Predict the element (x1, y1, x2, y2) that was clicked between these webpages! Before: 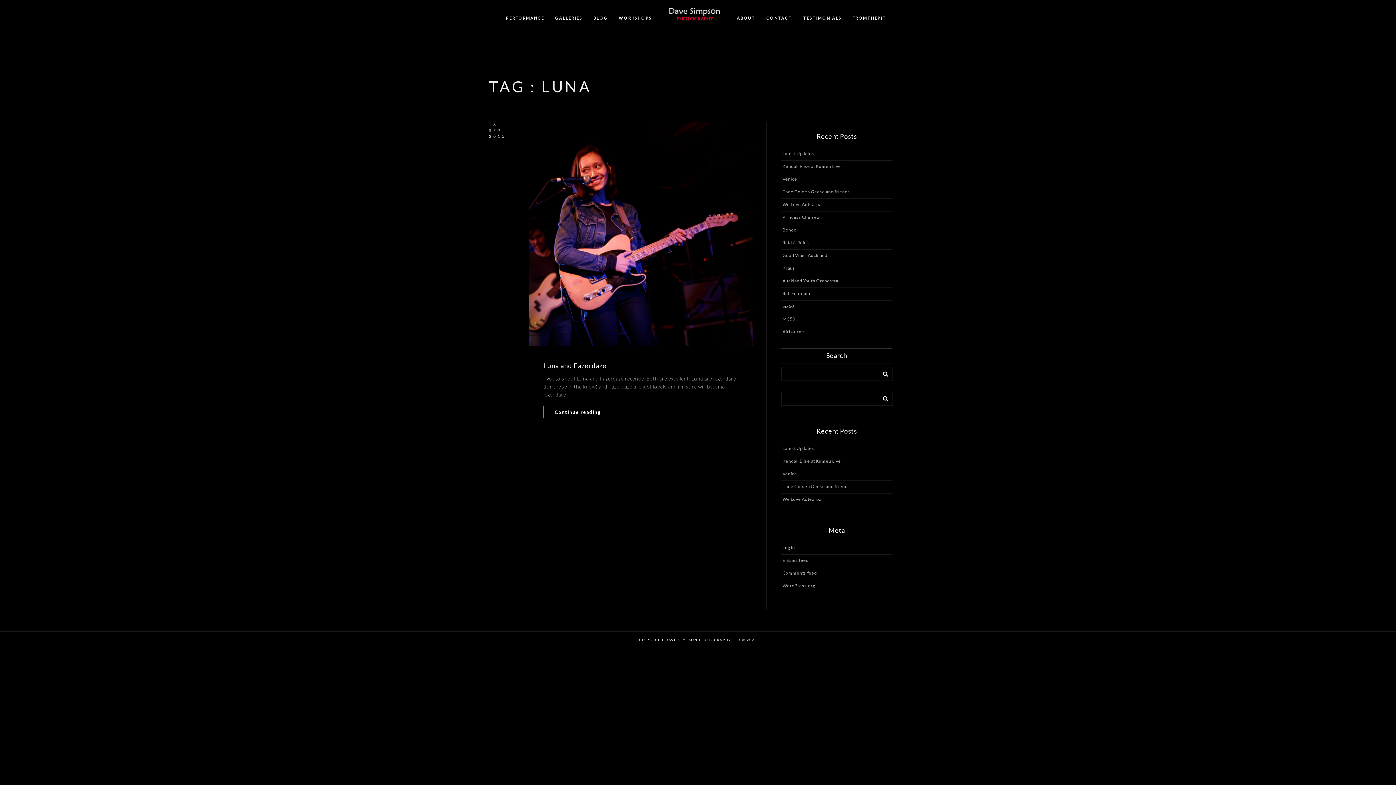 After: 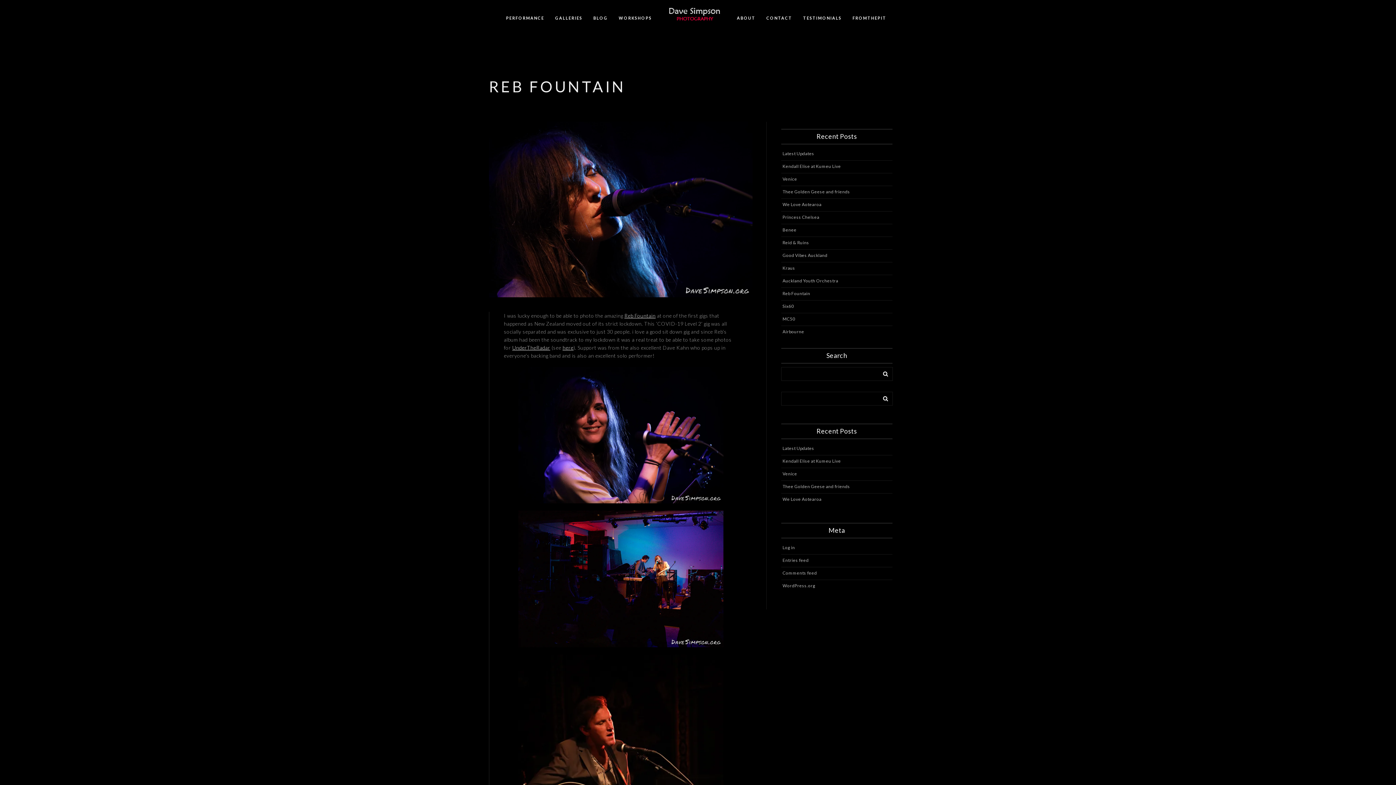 Action: bbox: (782, 290, 810, 296) label: Reb Fountain